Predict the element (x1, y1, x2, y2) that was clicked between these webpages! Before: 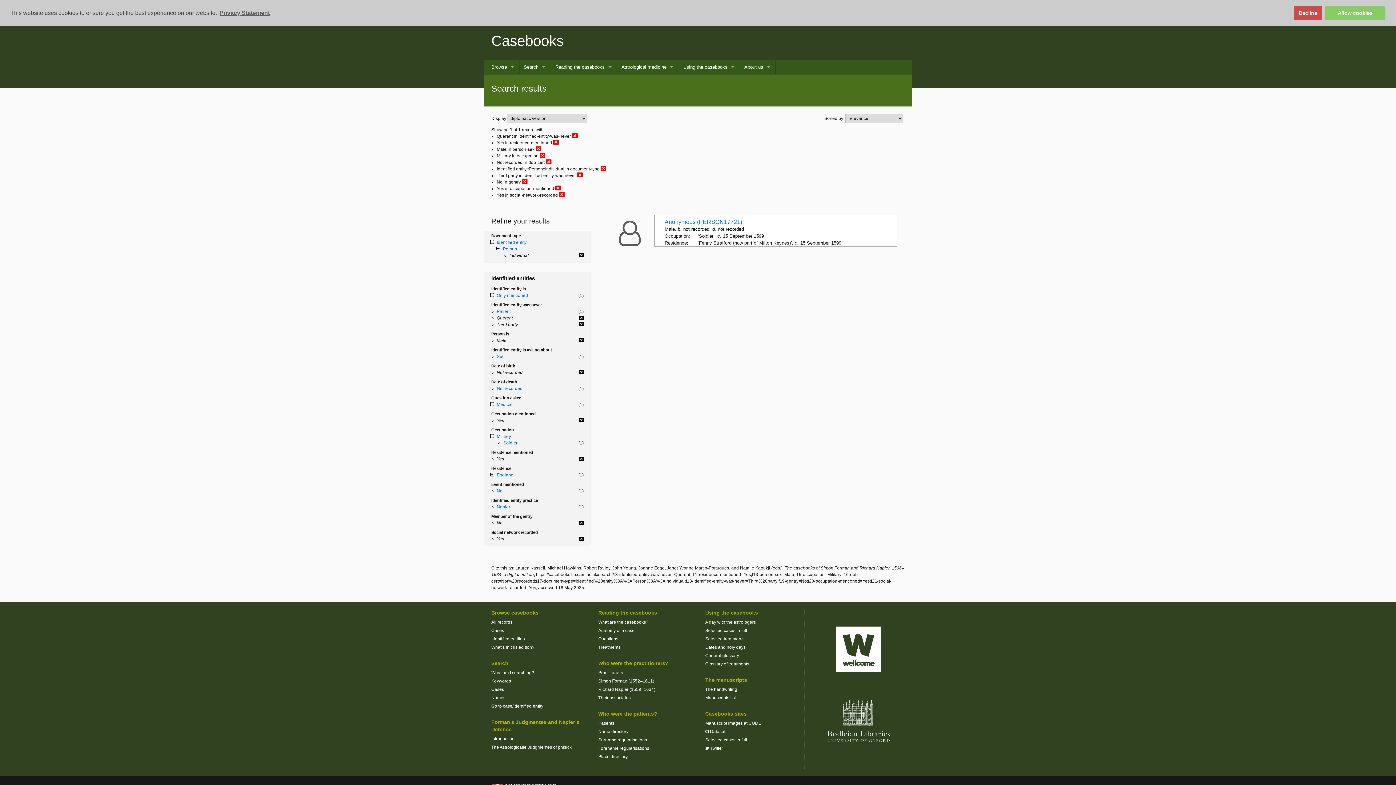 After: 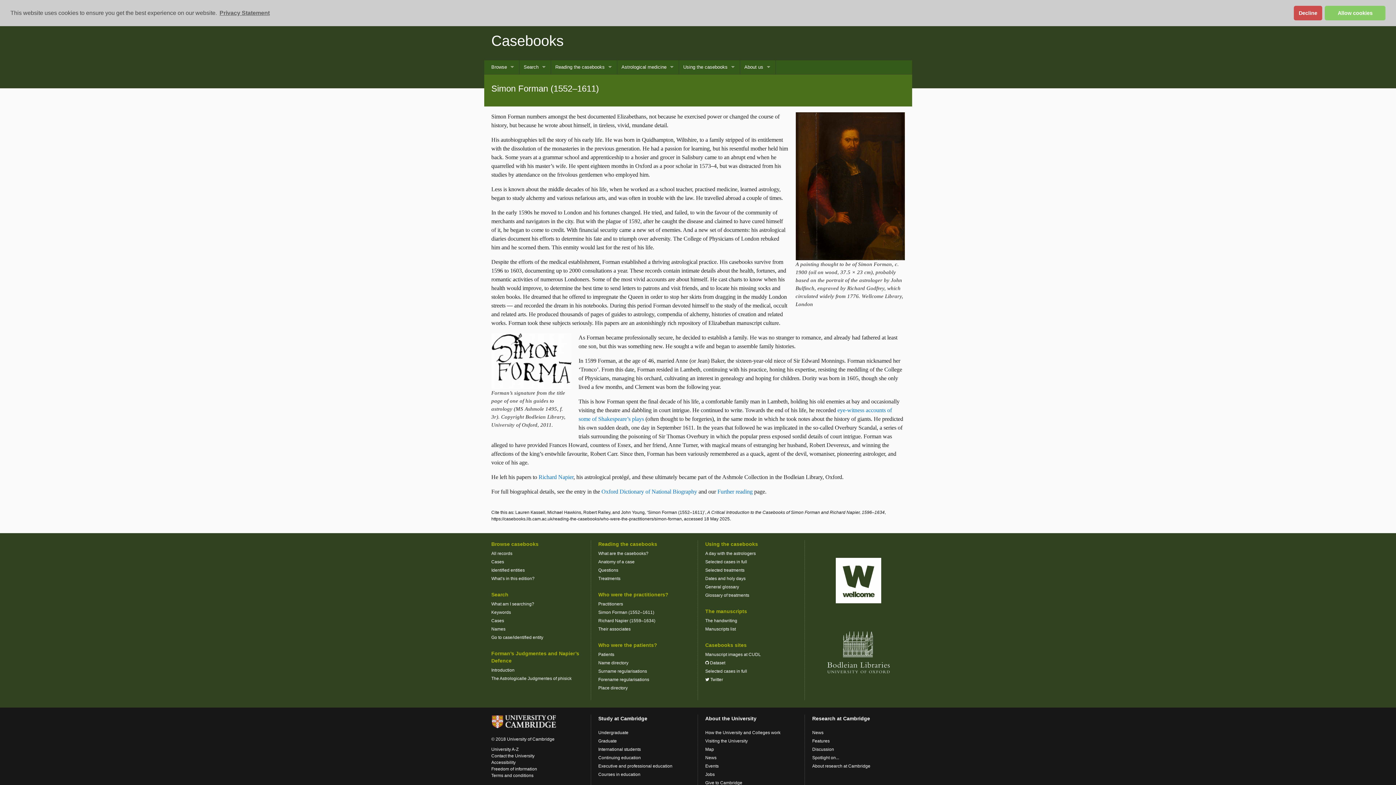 Action: bbox: (598, 678, 654, 683) label: Simon Forman (1552–1611)